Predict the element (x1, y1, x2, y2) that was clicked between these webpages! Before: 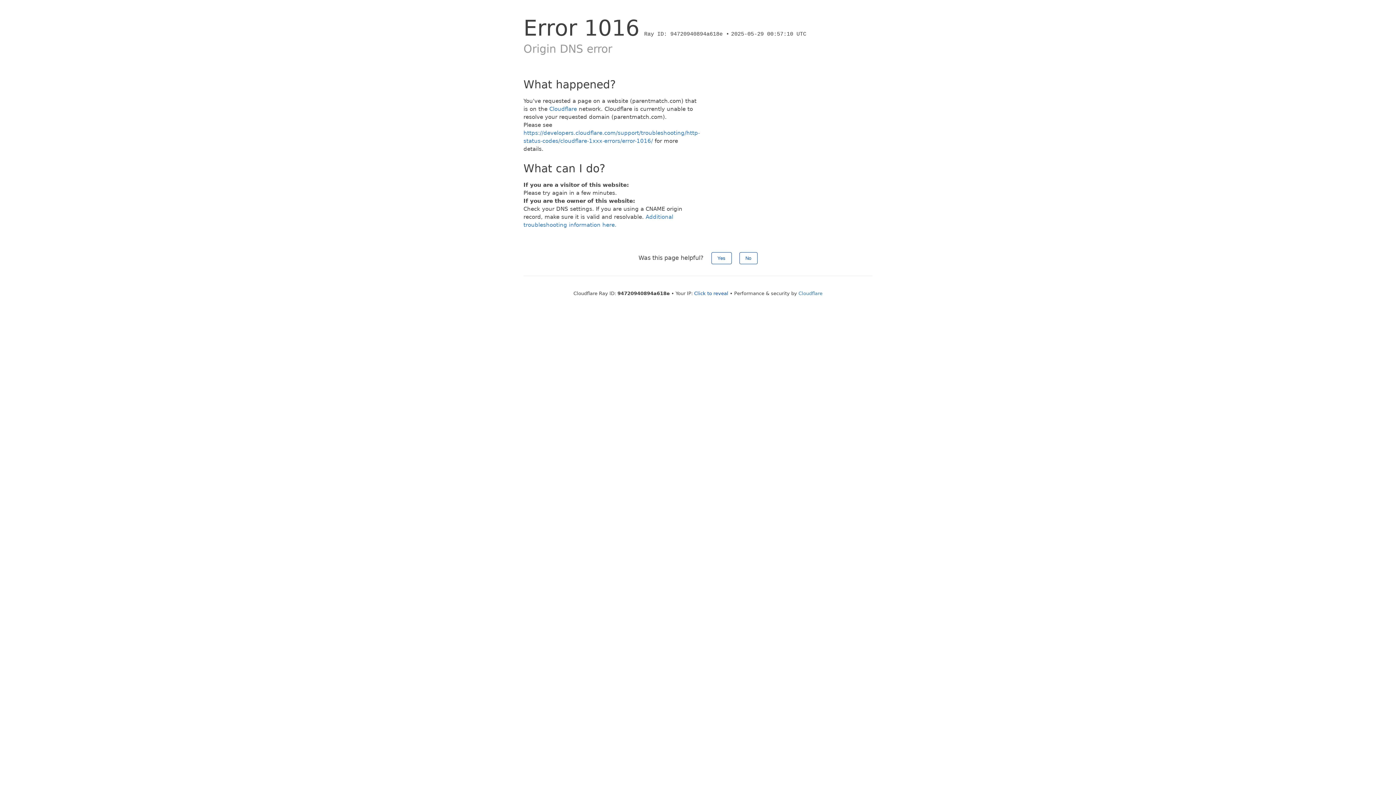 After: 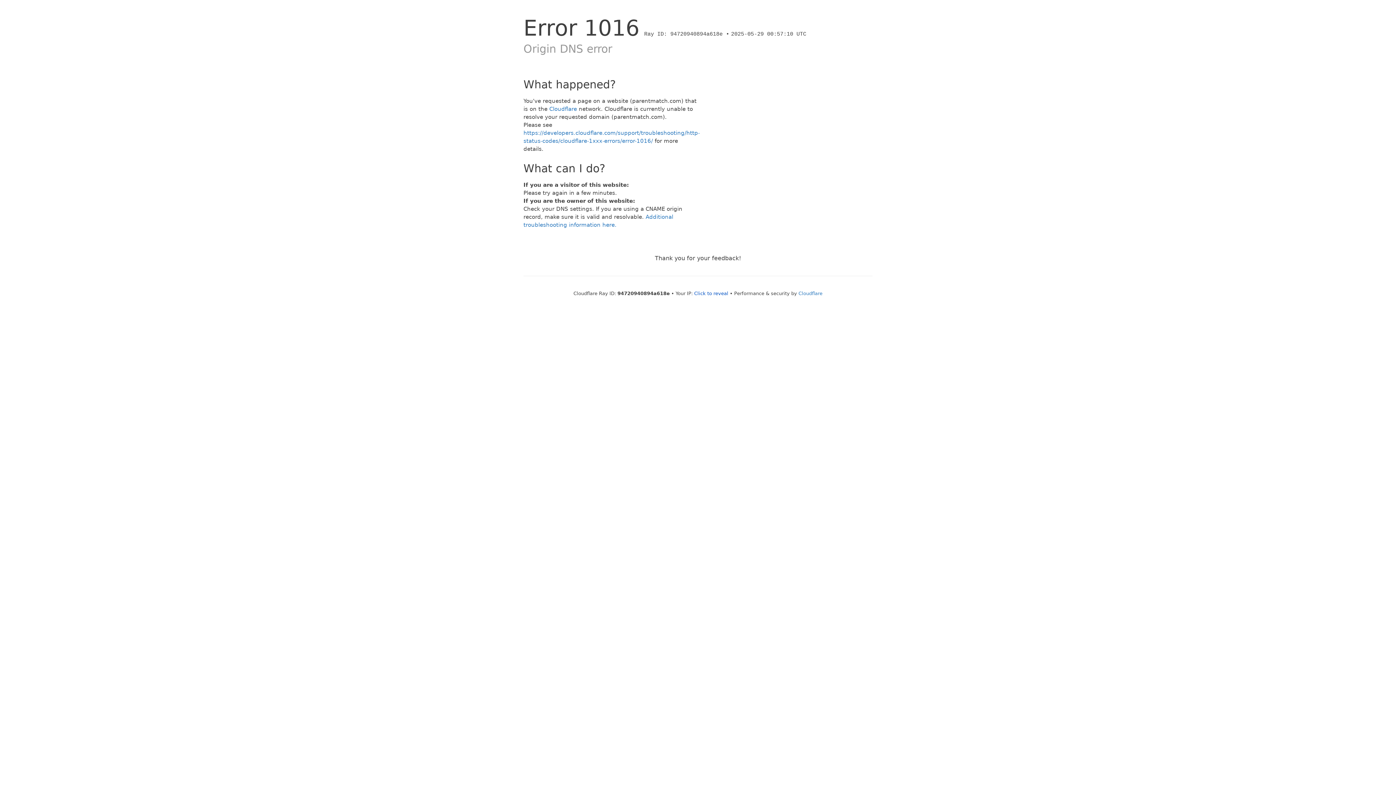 Action: bbox: (711, 252, 731, 264) label: Yes